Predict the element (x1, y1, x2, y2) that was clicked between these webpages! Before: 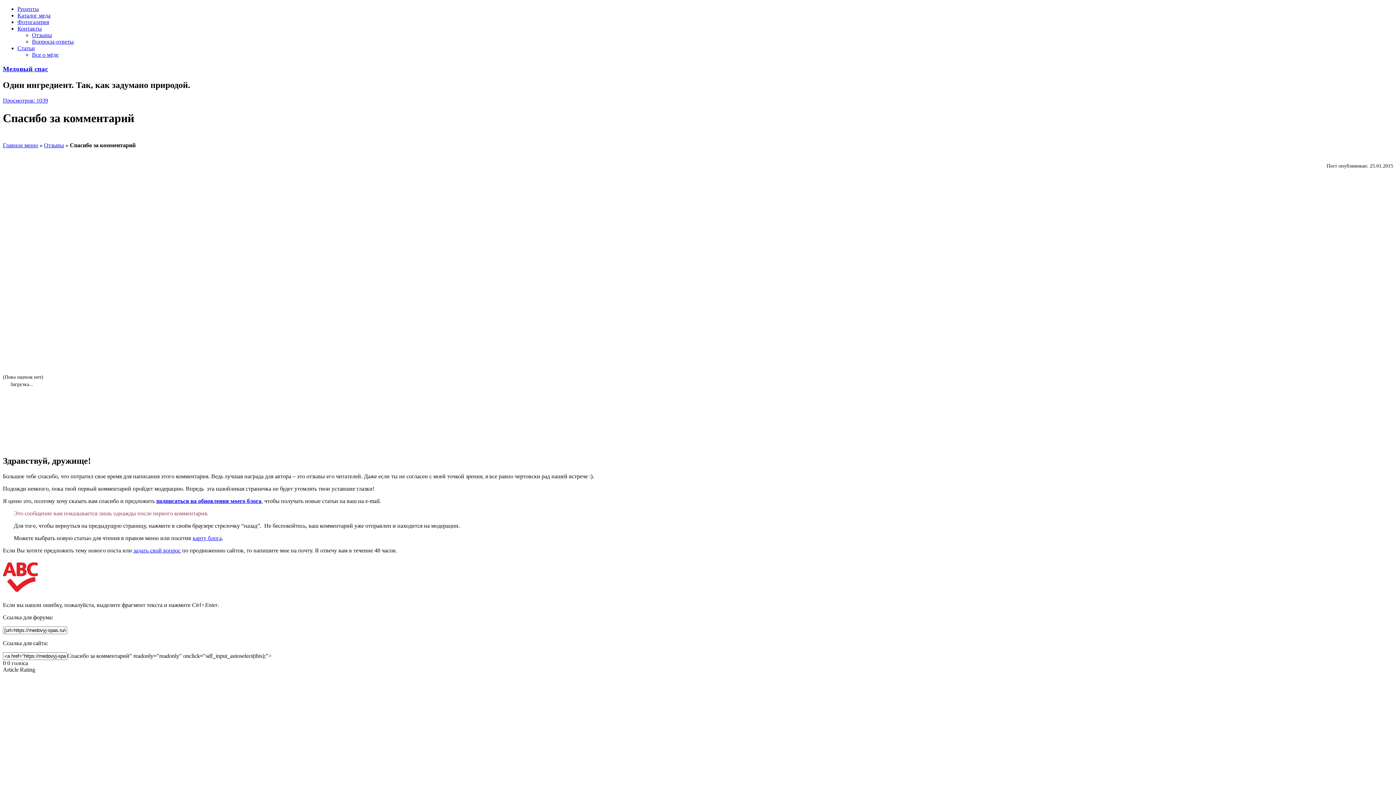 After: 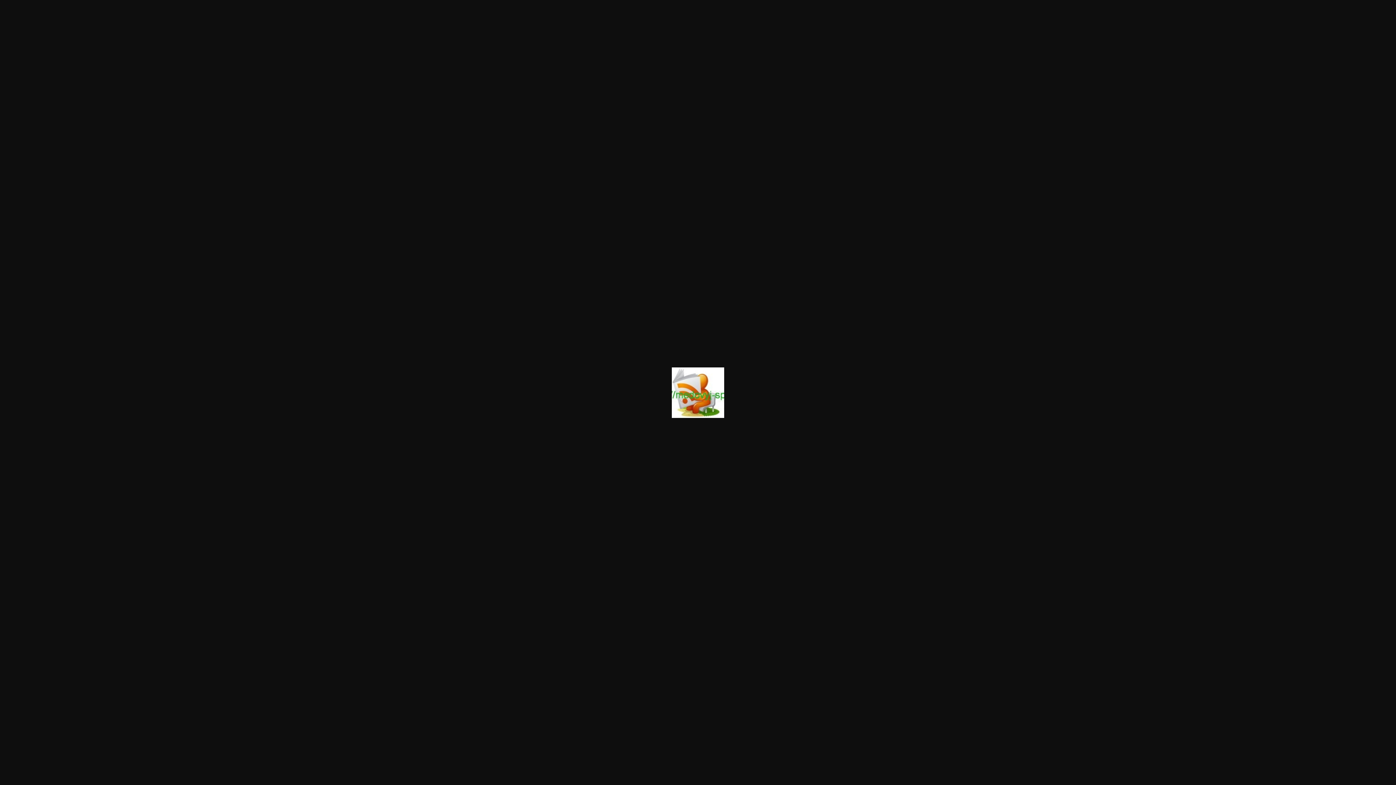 Action: bbox: (2, 442, 55, 448)